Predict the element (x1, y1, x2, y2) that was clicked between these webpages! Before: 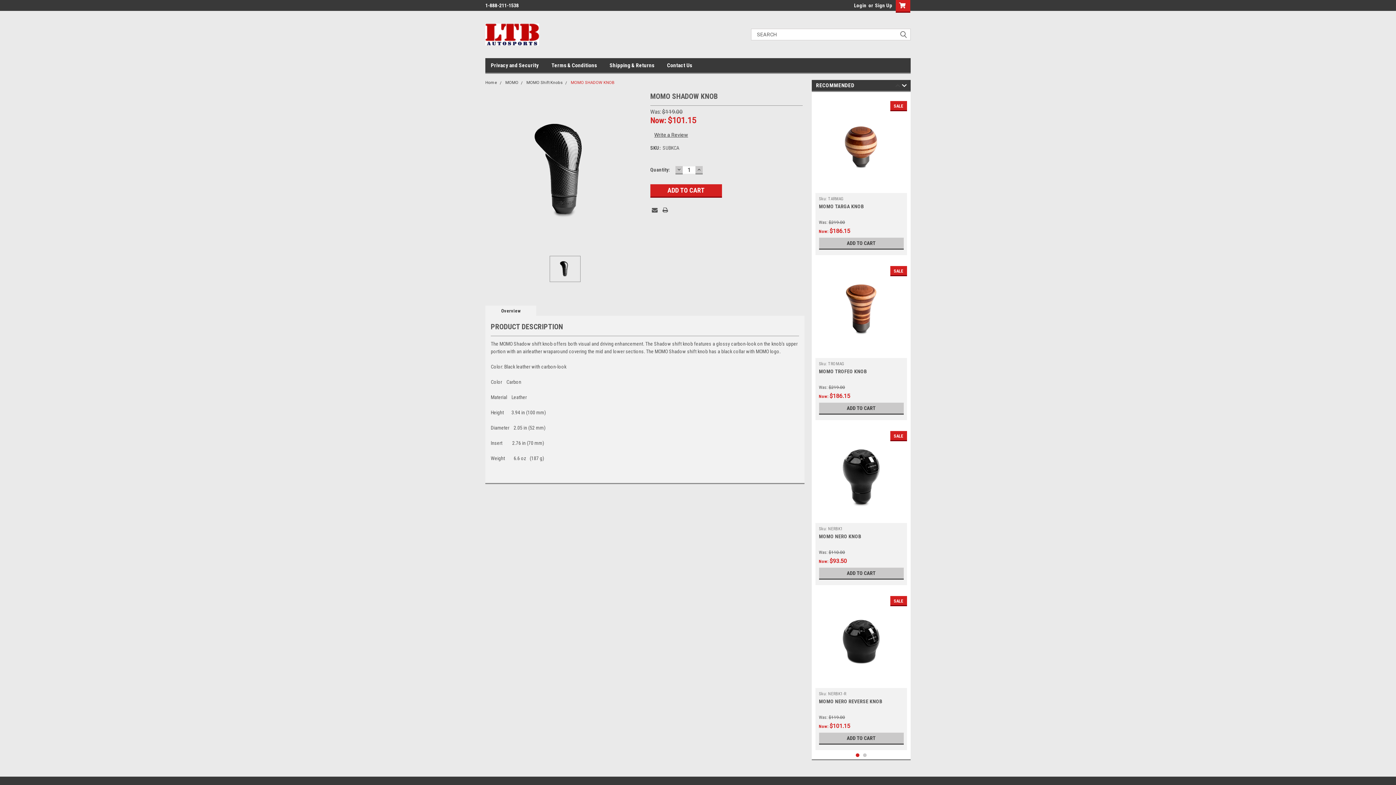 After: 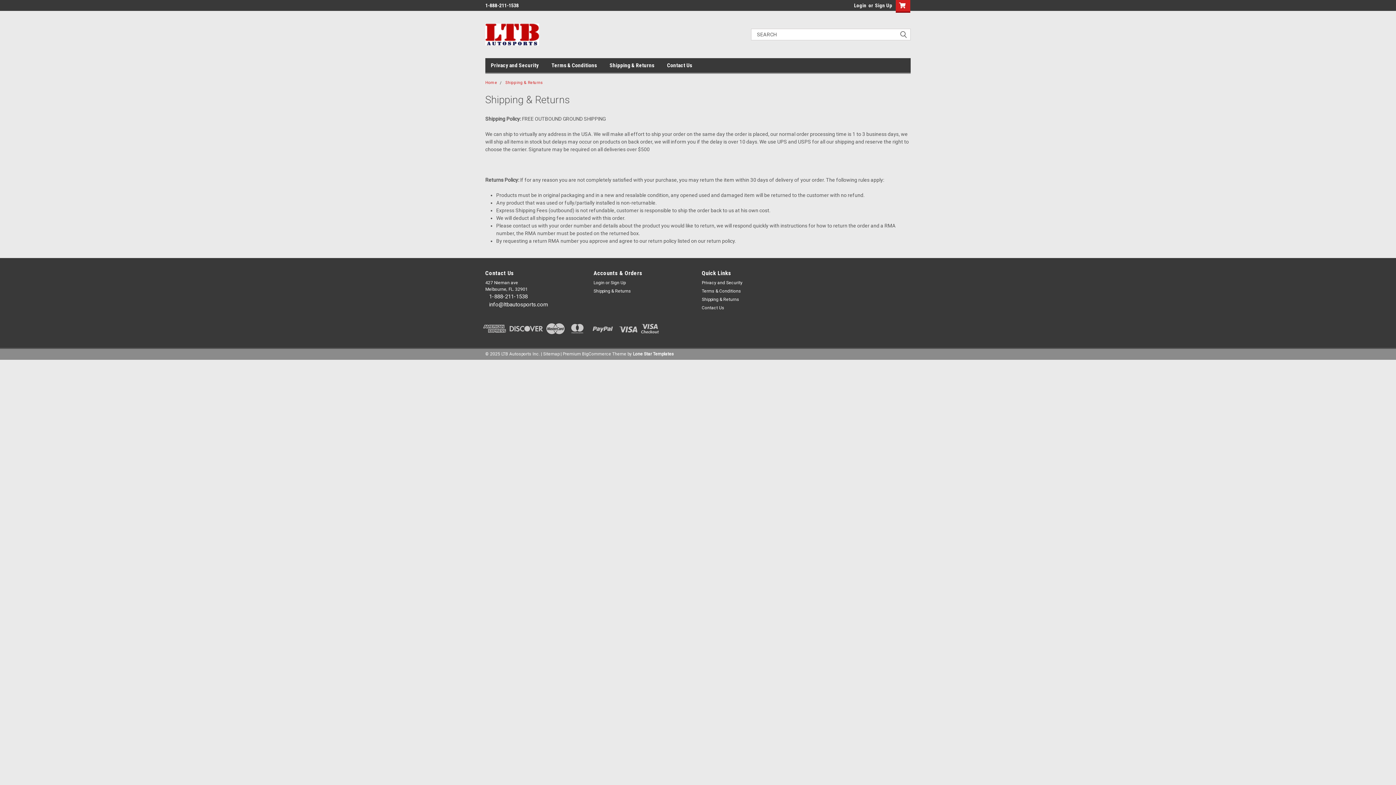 Action: label: Shipping & Returns bbox: (609, 58, 667, 72)